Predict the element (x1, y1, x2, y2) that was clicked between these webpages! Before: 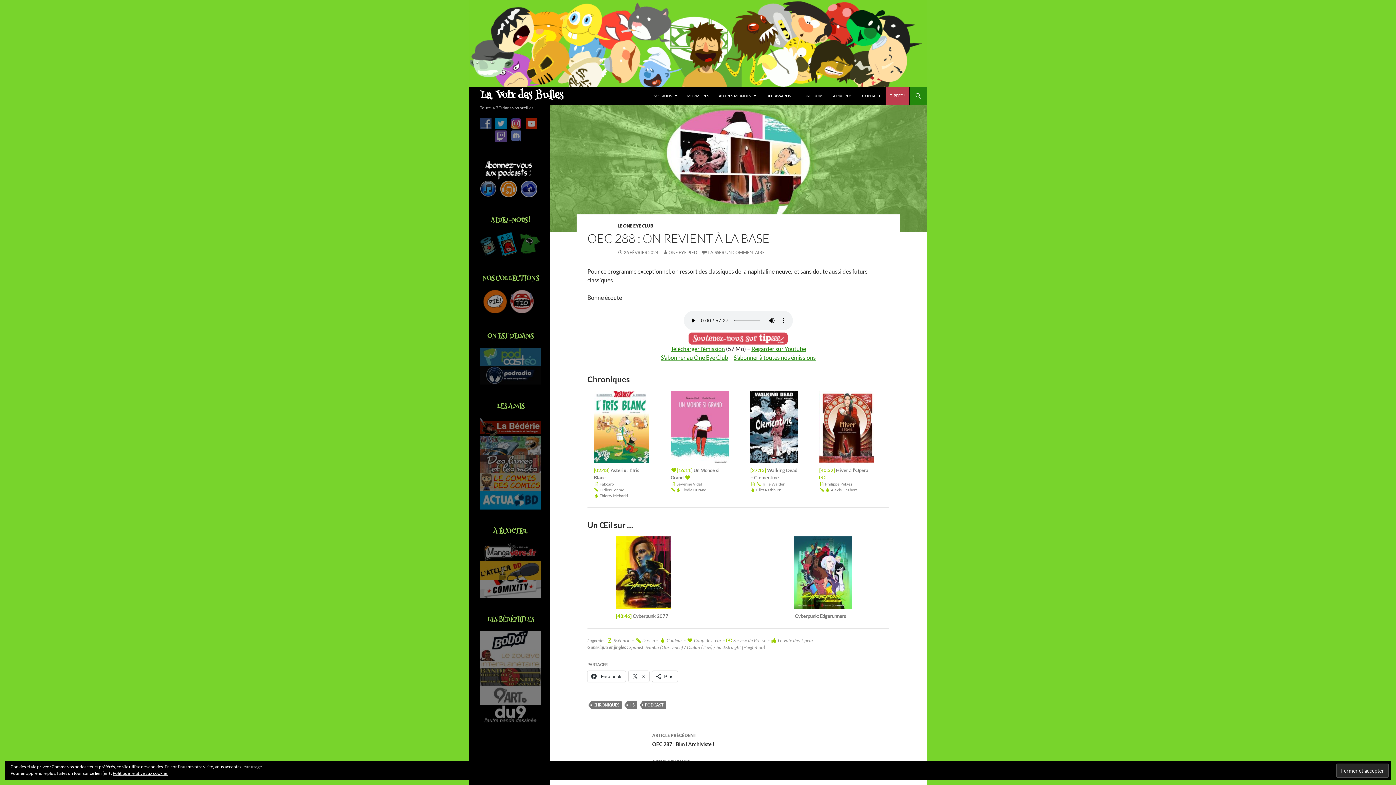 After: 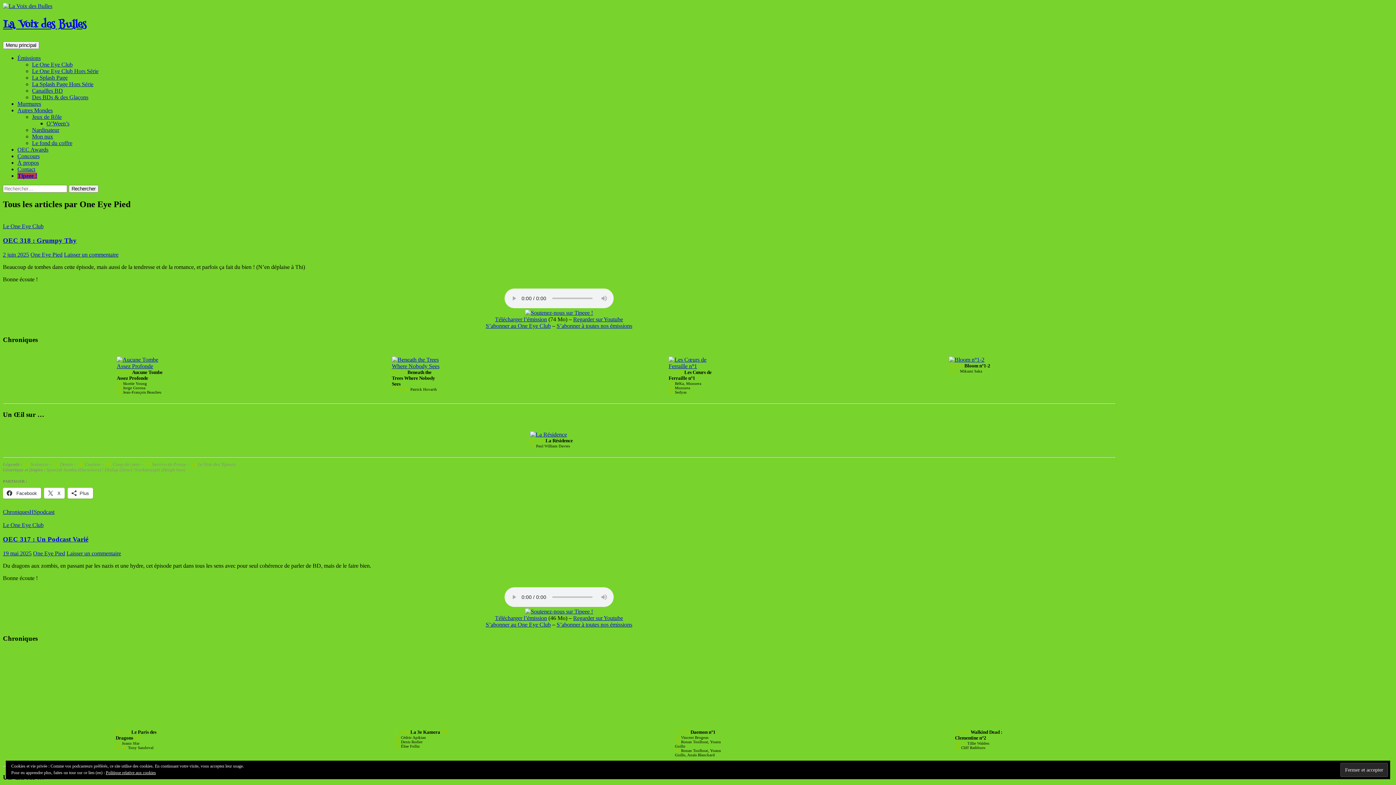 Action: label: ONE EYE PIED bbox: (662, 249, 697, 255)